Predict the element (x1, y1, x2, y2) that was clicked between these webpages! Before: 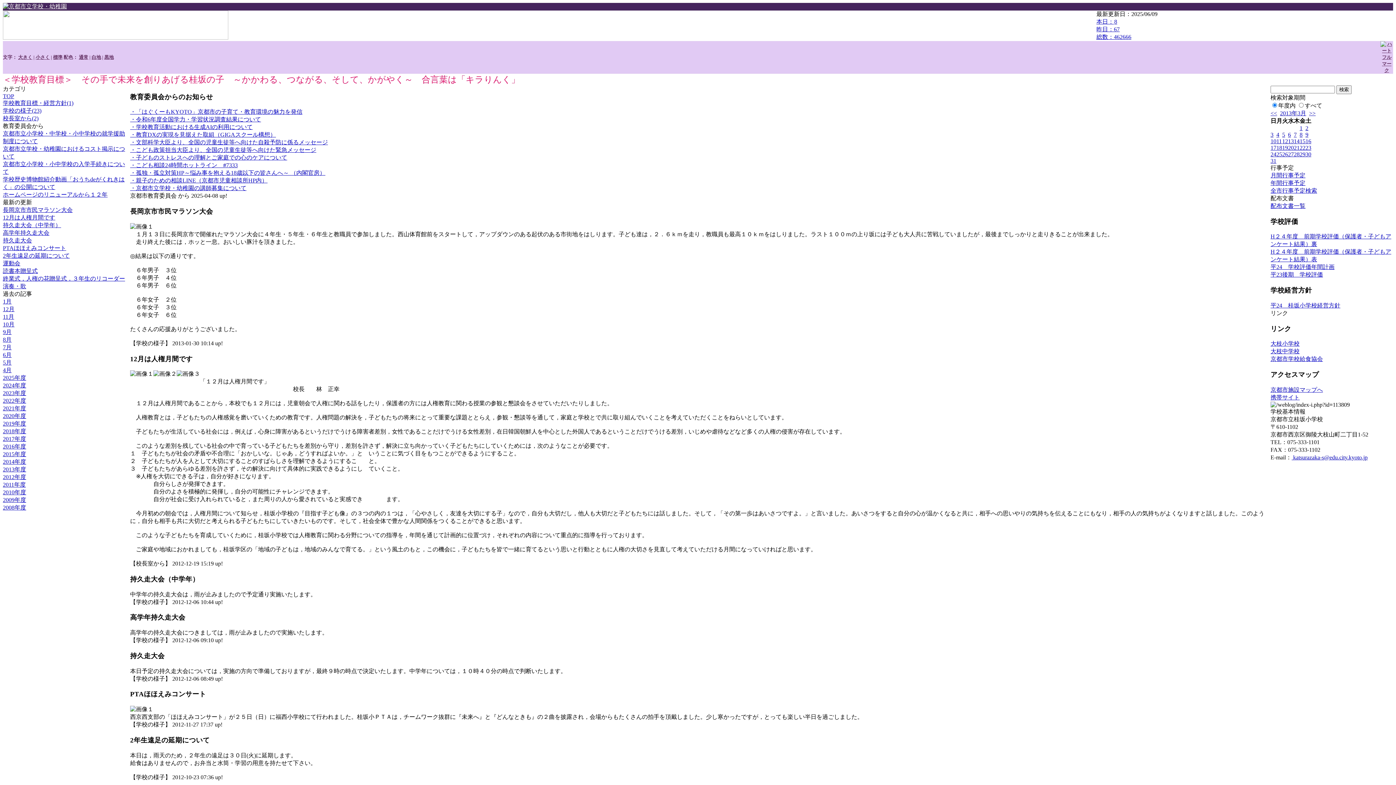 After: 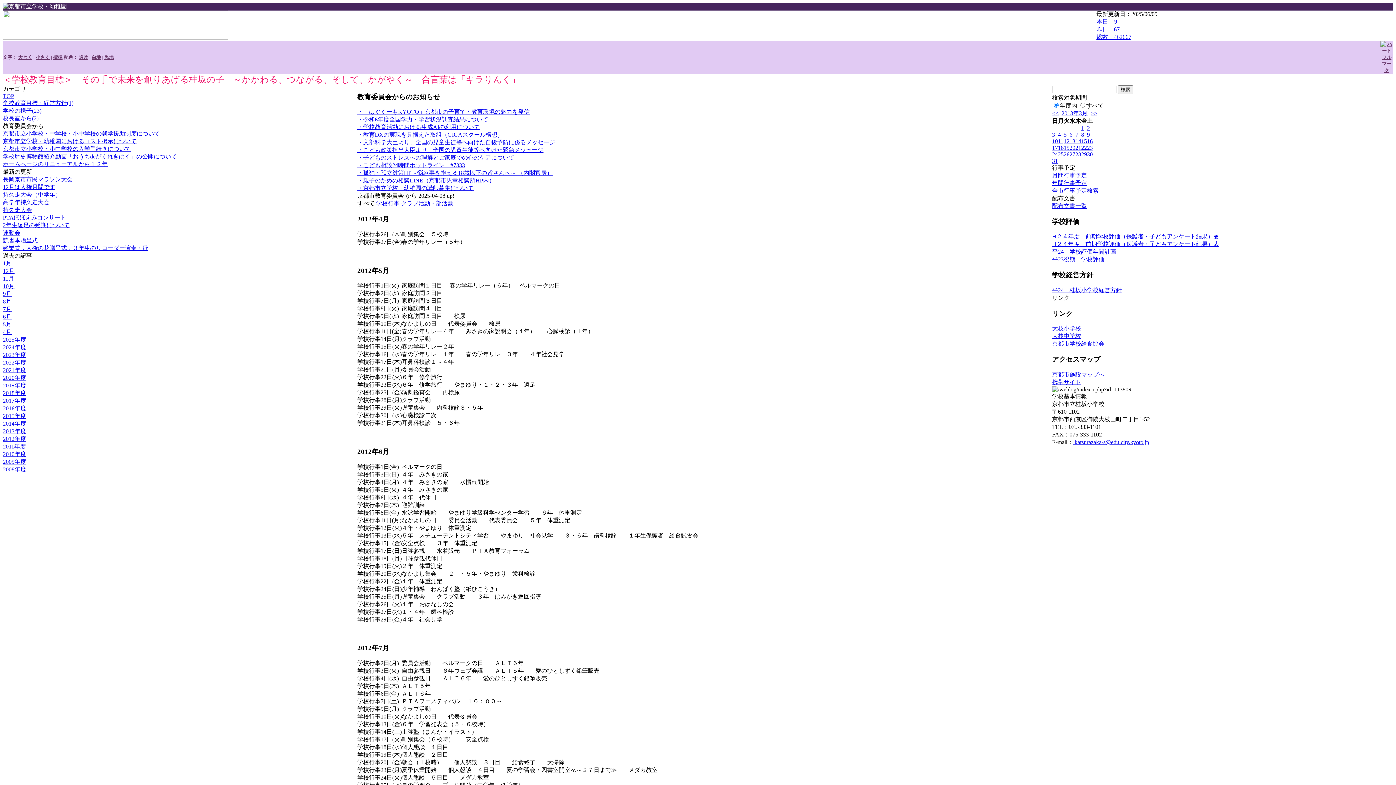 Action: bbox: (1270, 180, 1305, 186) label: 年間行事予定